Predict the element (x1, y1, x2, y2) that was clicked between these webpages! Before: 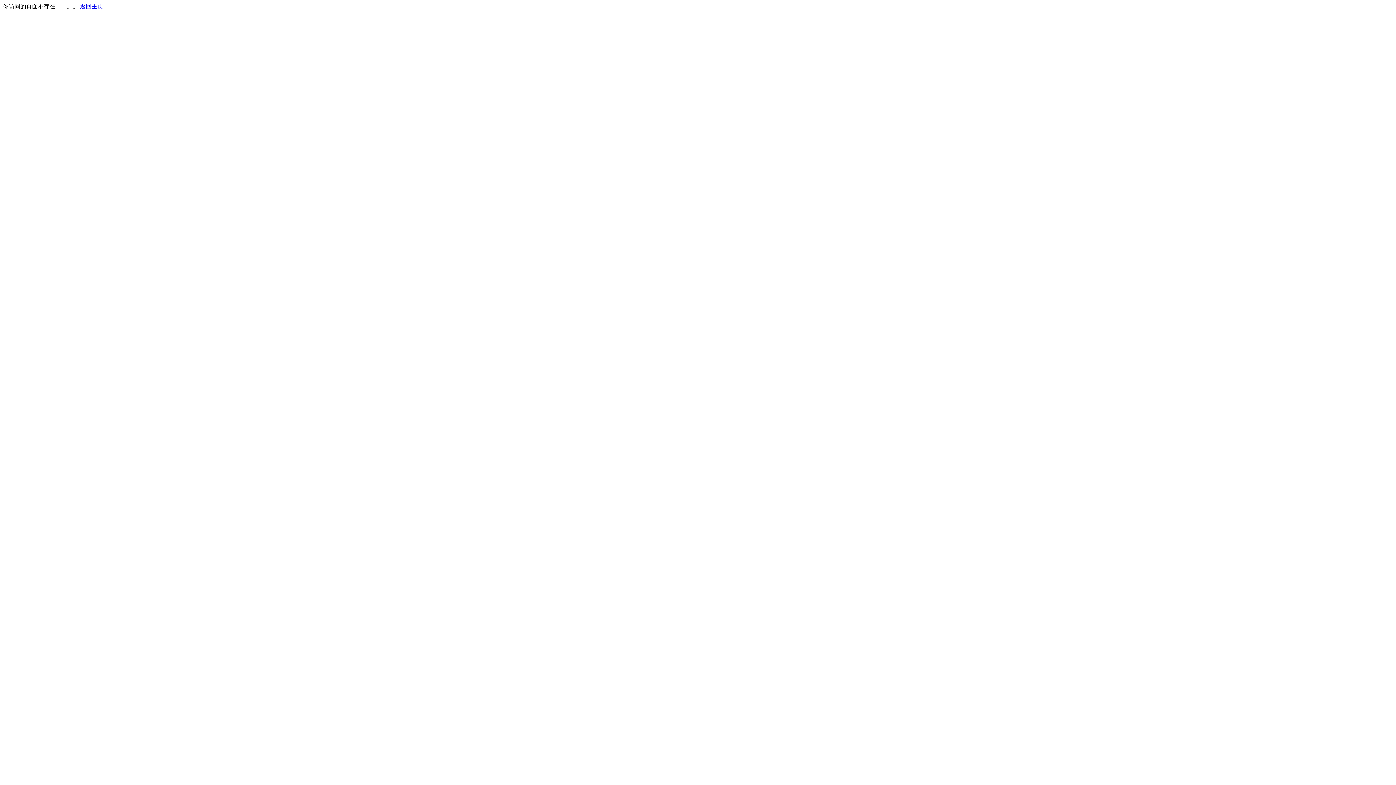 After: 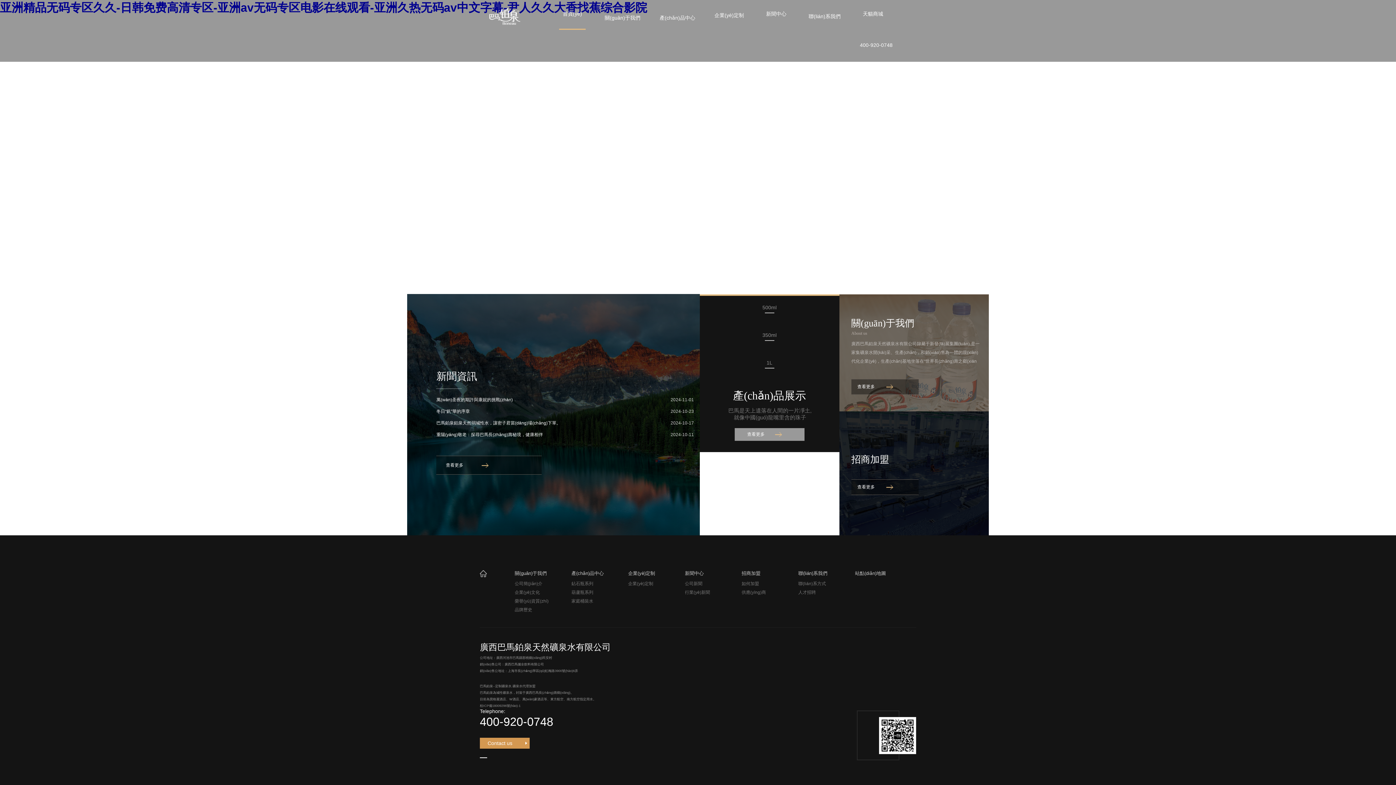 Action: label: 返回主页 bbox: (80, 3, 103, 9)